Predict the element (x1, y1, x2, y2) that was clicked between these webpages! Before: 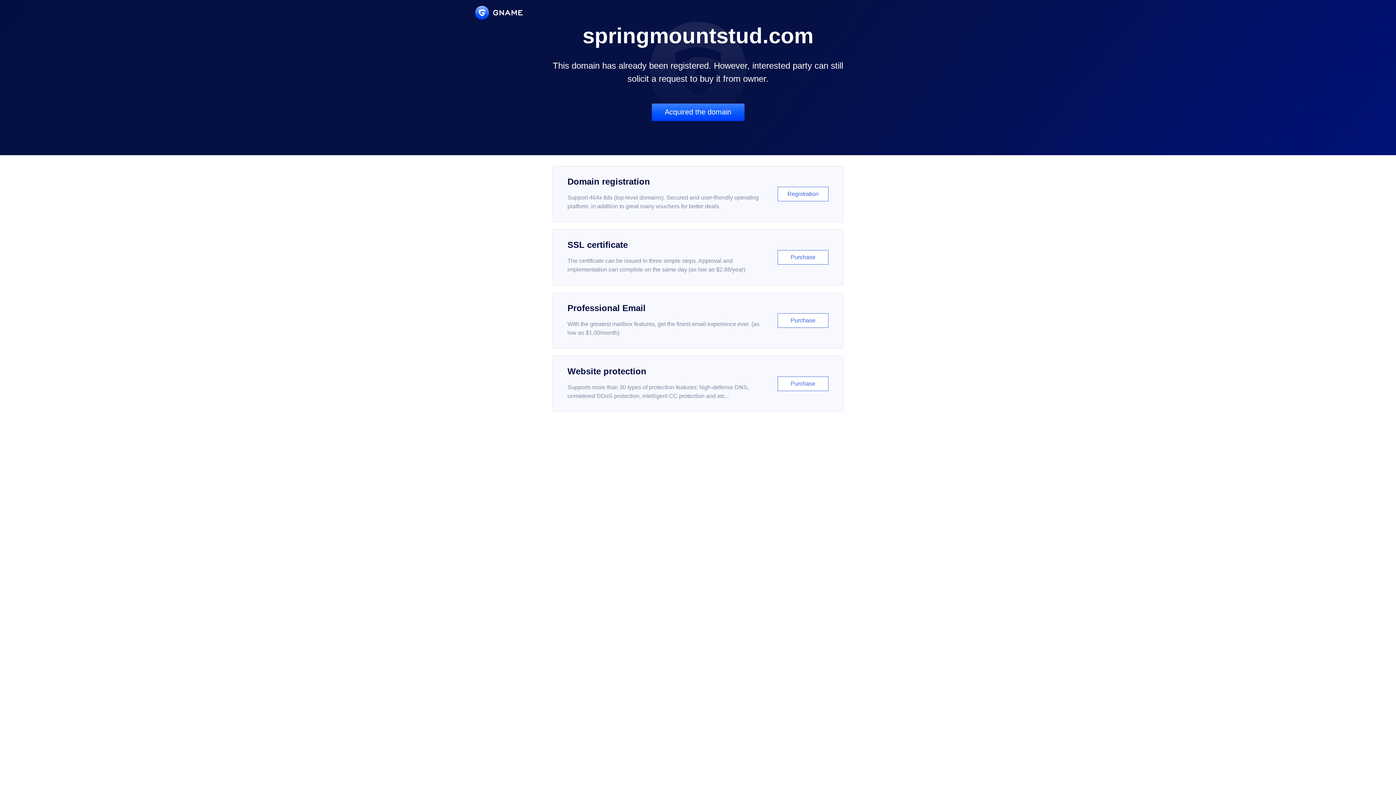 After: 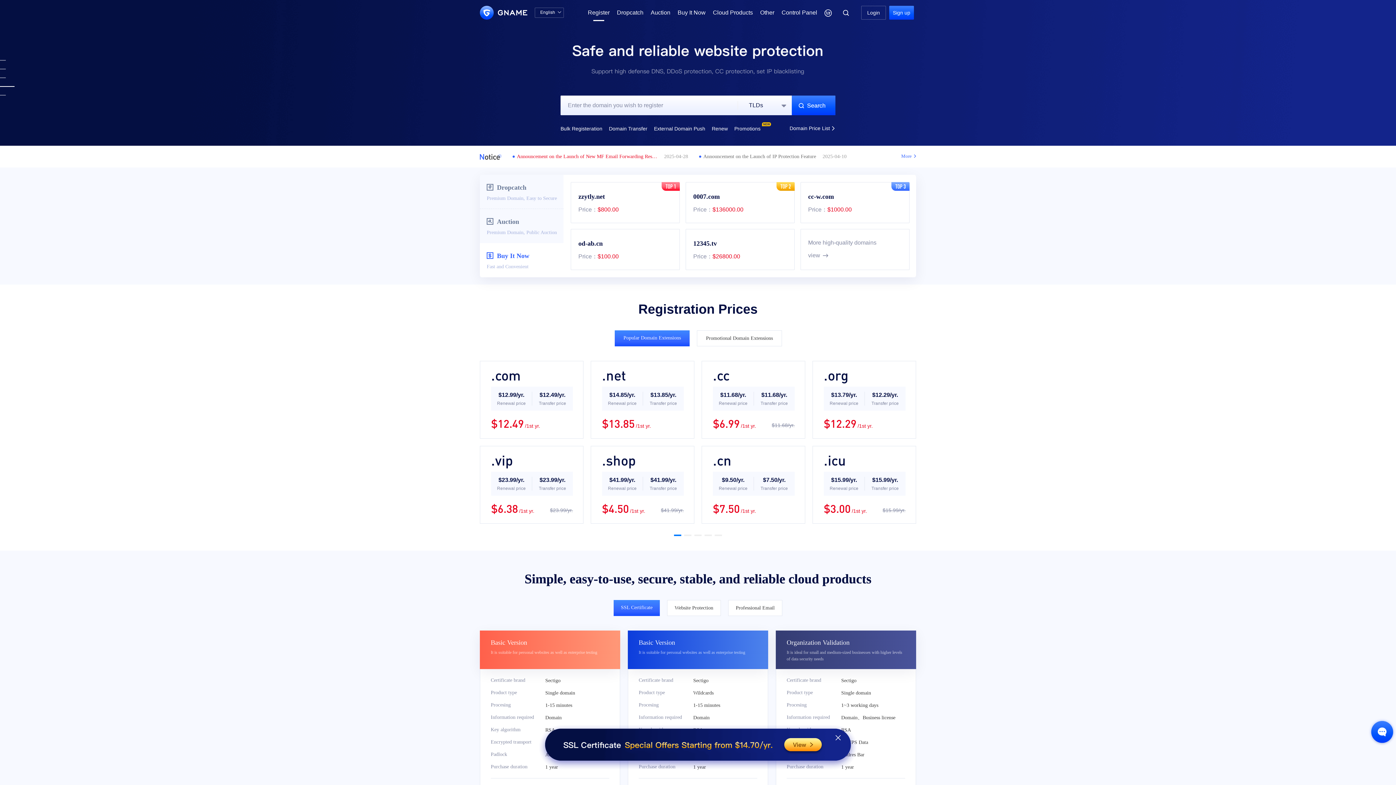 Action: label: Domain registration

Support 464x tlds (top-level domains). Secured and user-friendly operating platform, in addition to great many vouchers for better deals.

Registration bbox: (552, 166, 843, 222)